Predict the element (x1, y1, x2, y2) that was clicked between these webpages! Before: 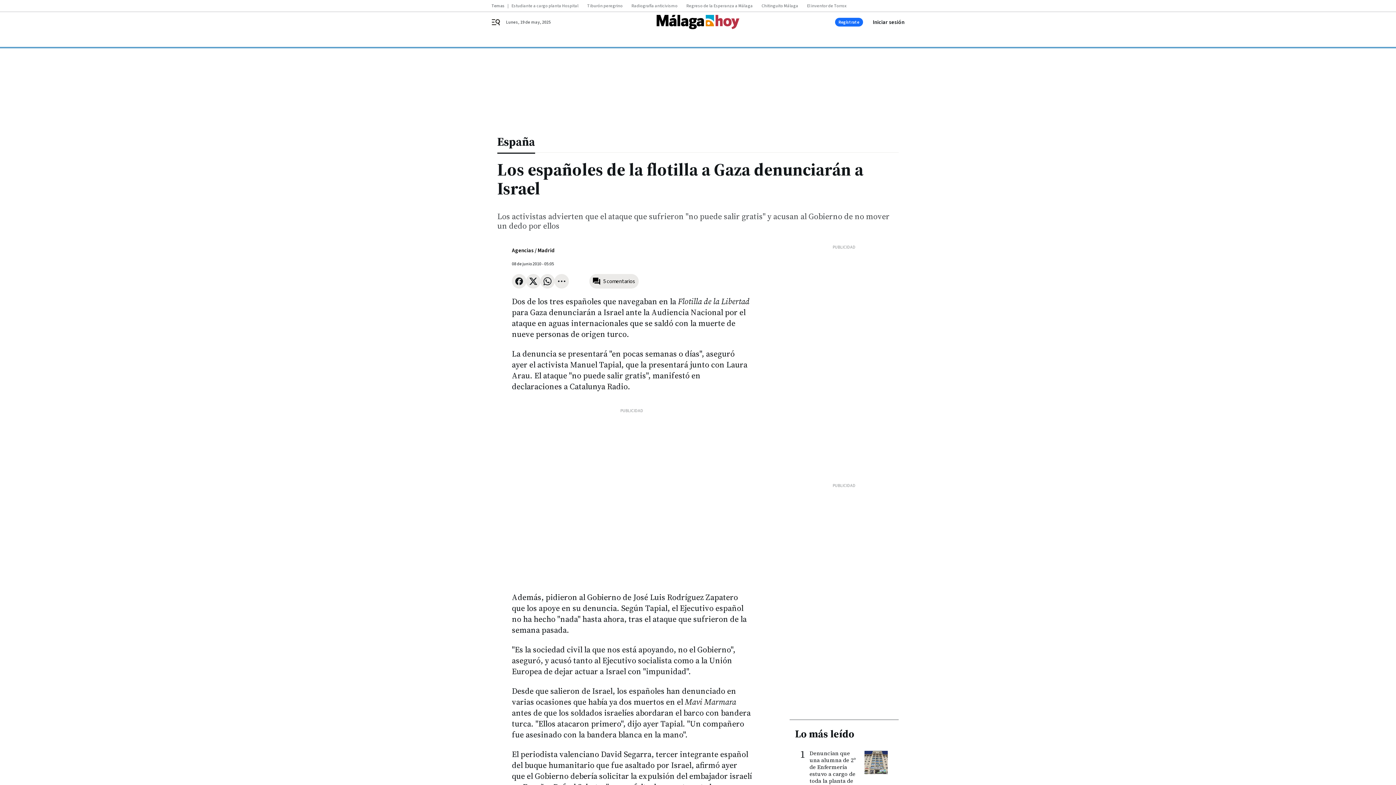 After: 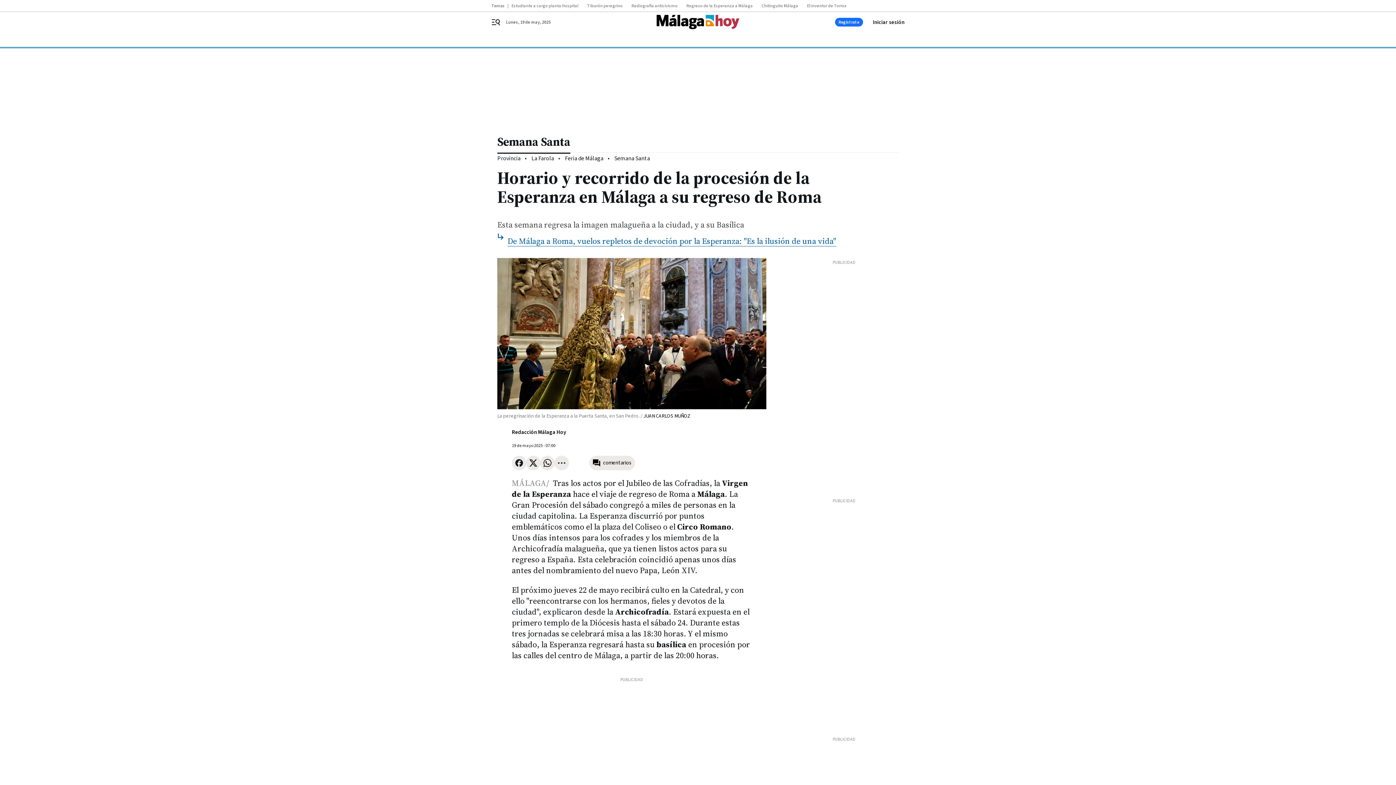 Action: bbox: (686, 3, 761, 8) label: Regreso de la Esperanza a Málaga